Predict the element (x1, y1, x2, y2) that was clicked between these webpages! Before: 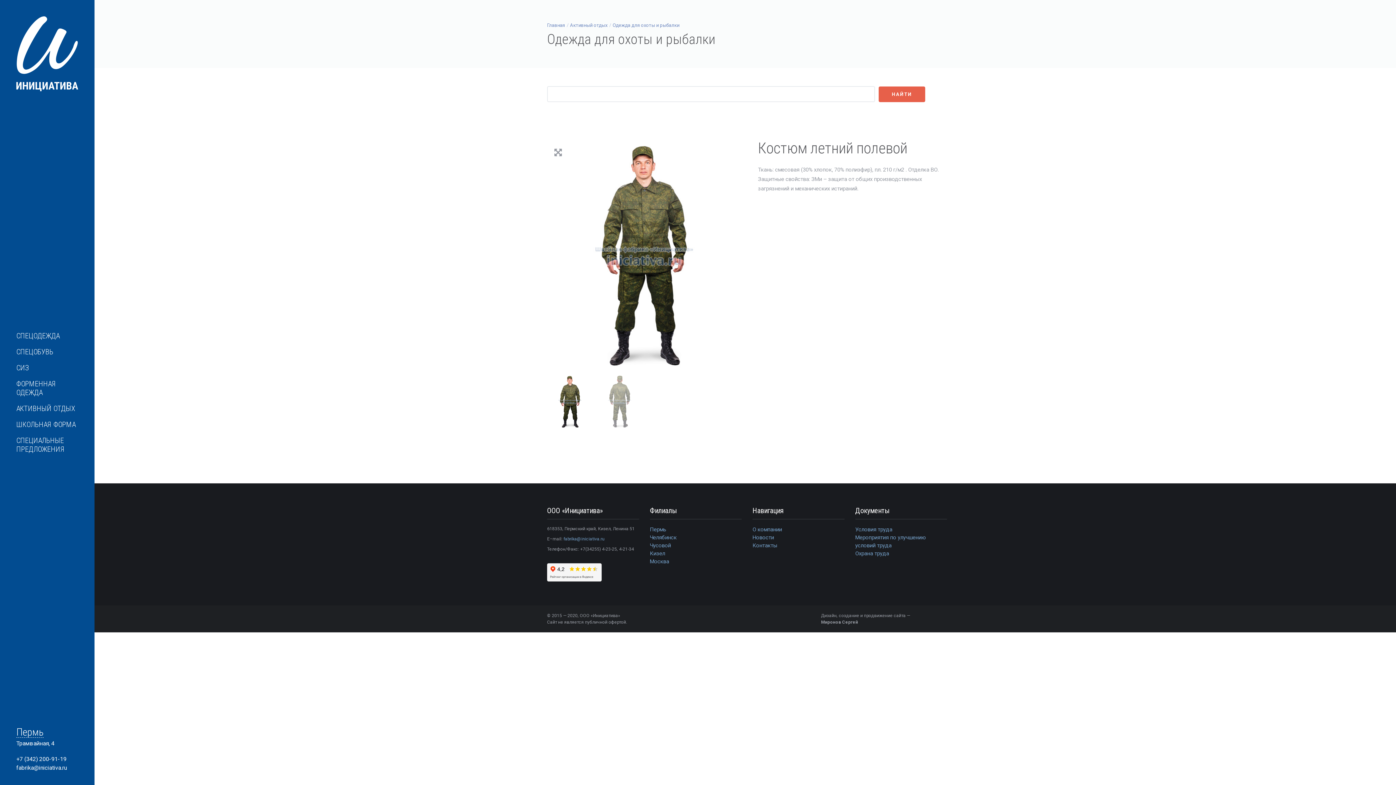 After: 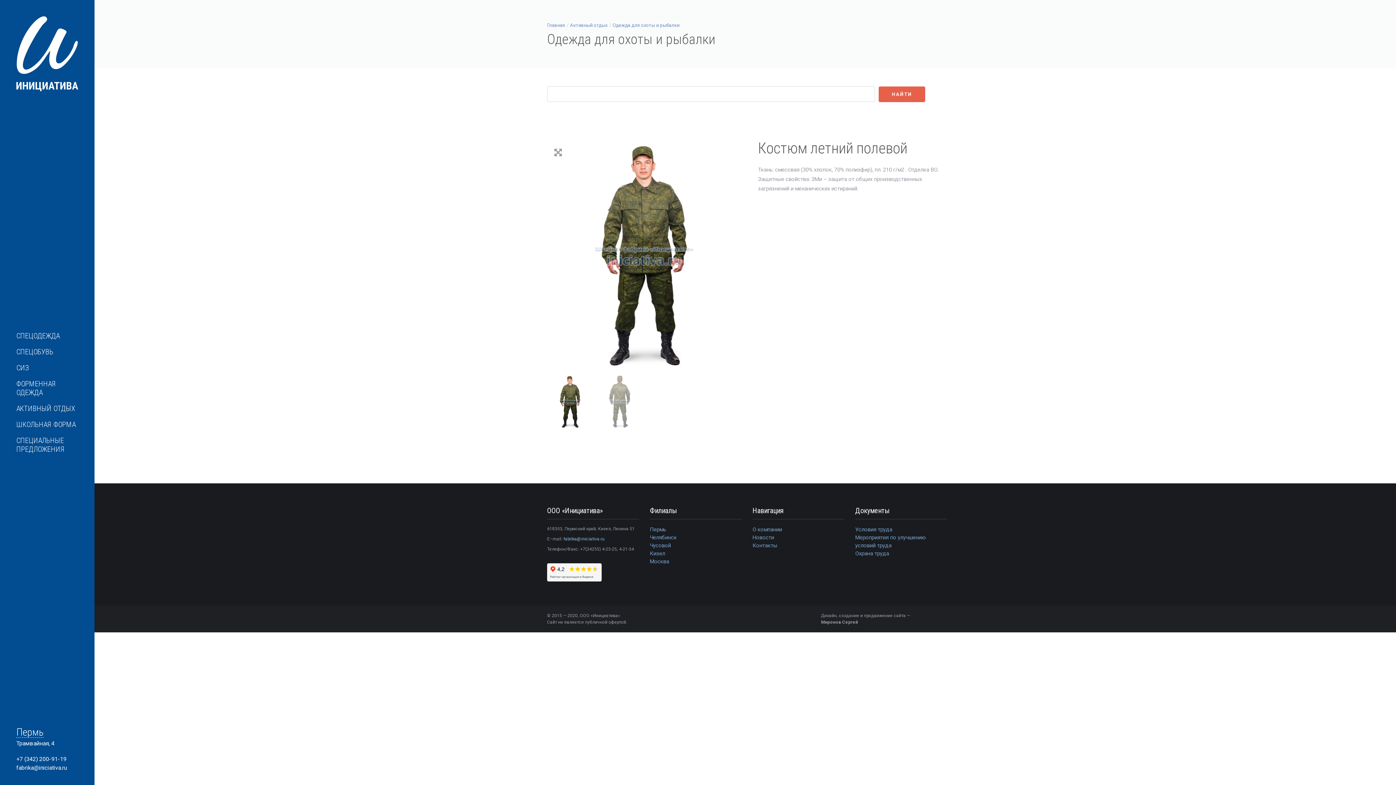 Action: bbox: (563, 536, 604, 541) label: fabrika@iniciativa.ru